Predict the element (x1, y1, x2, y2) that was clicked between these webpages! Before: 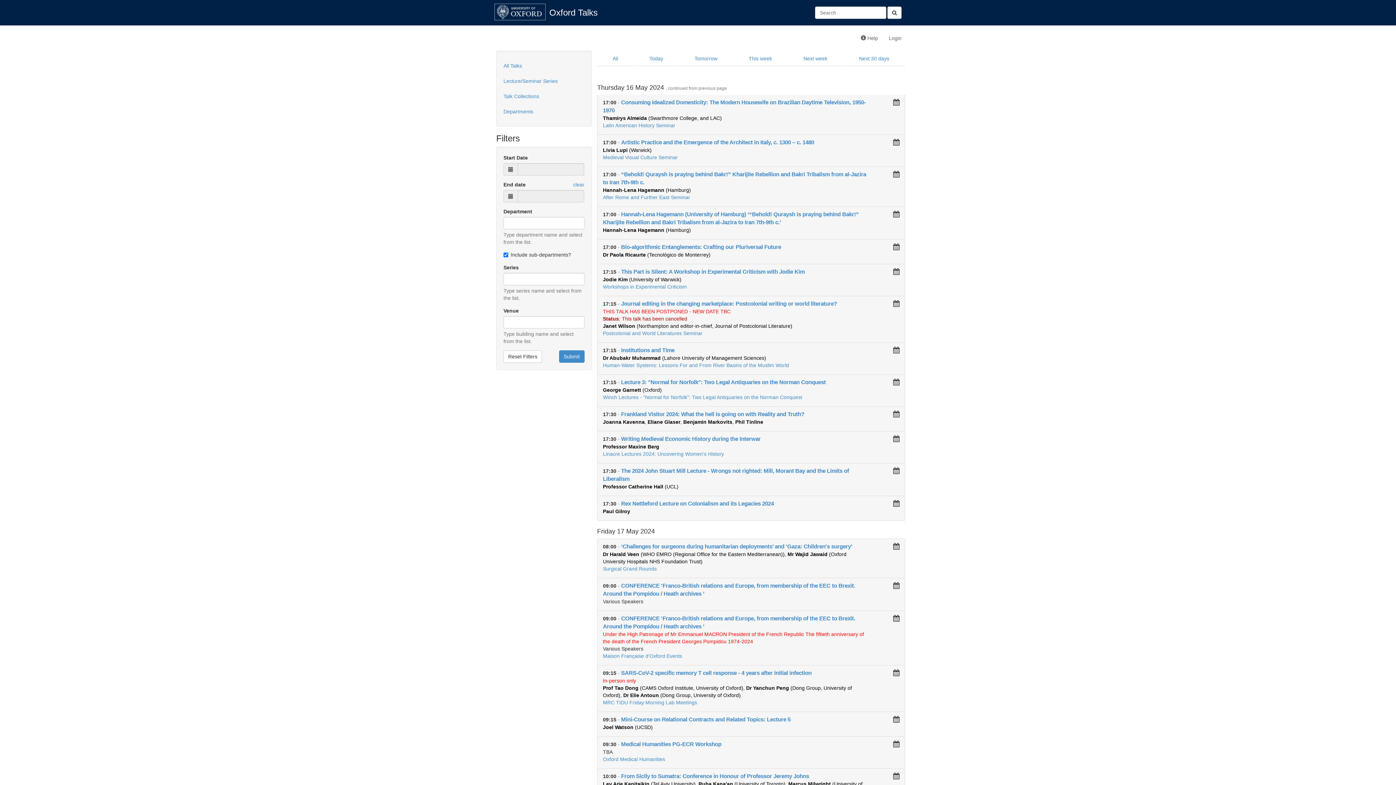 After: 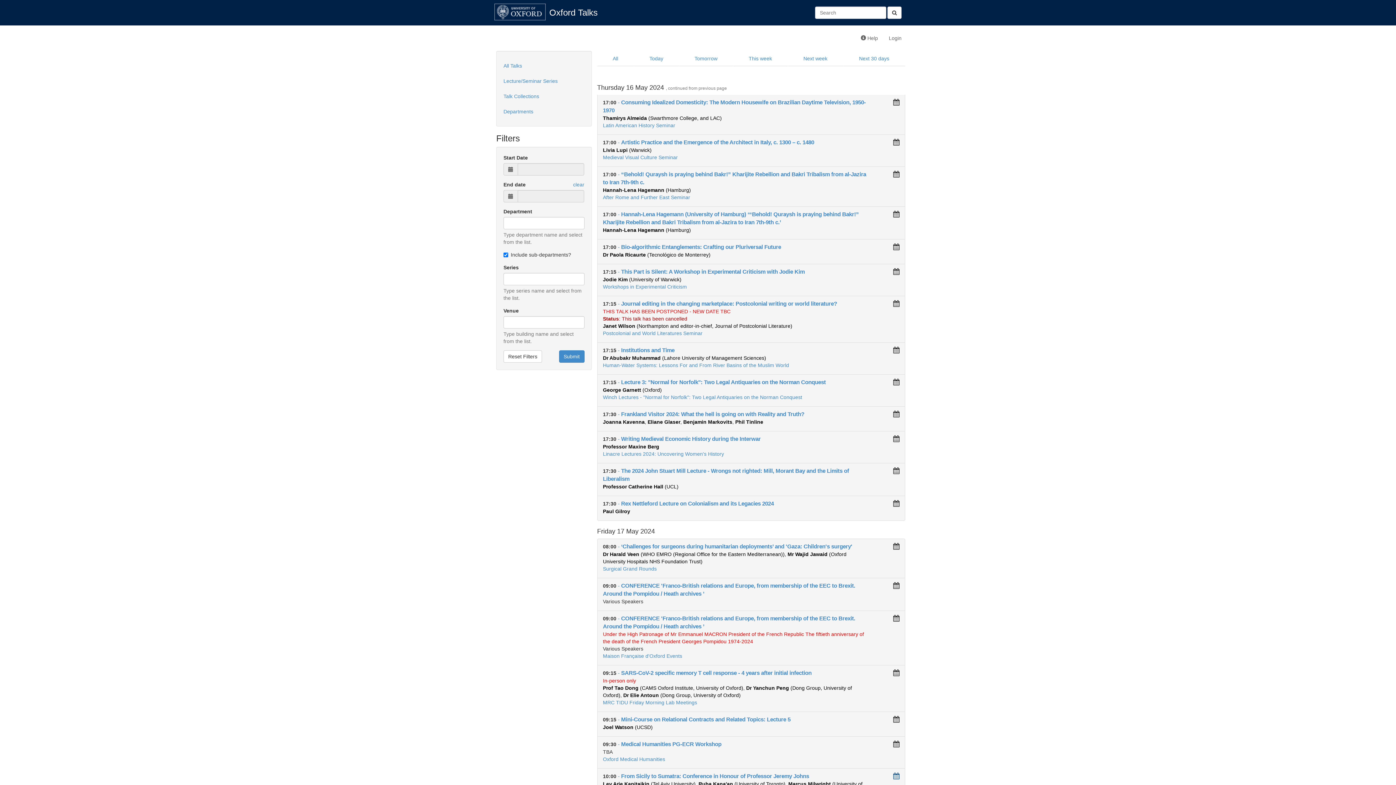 Action: bbox: (893, 773, 899, 779)